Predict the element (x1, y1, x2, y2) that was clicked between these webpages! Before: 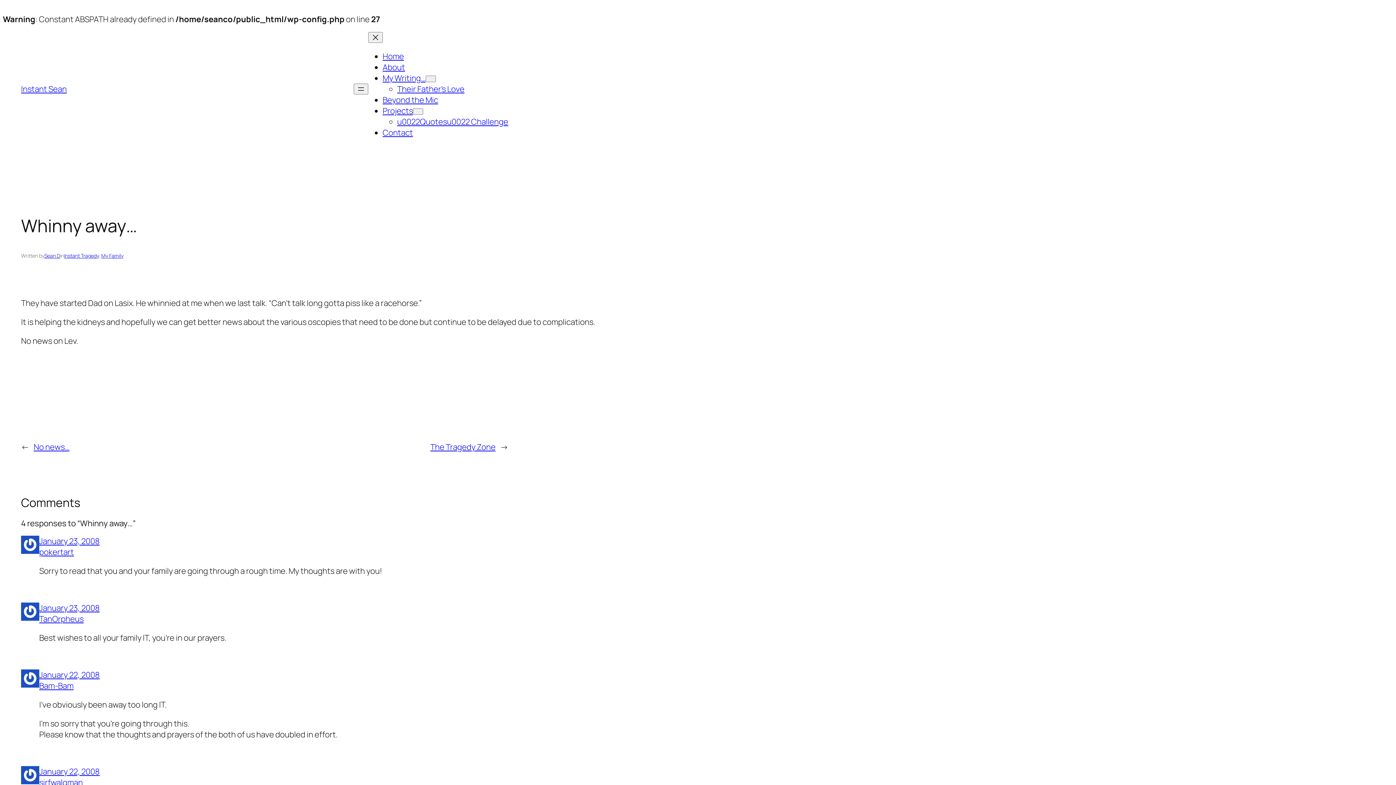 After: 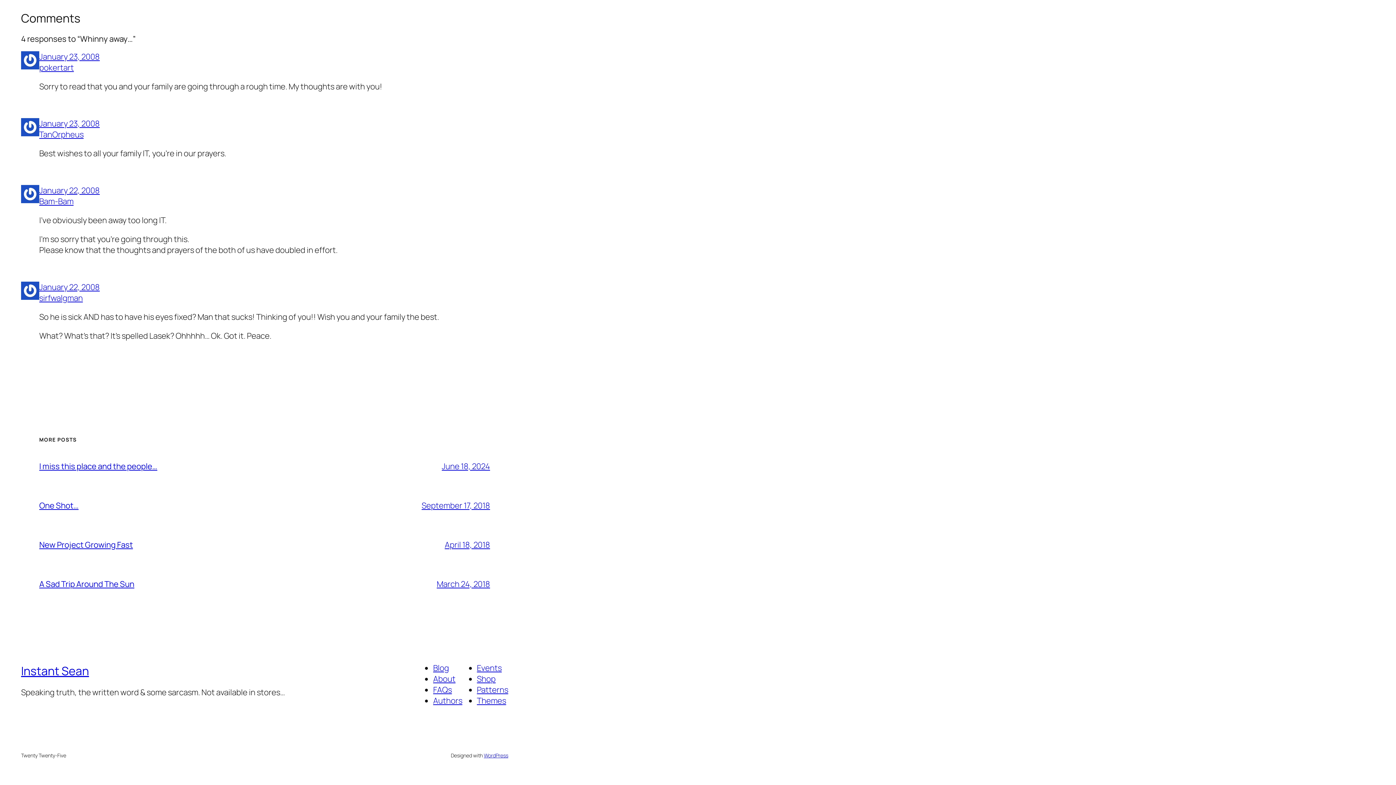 Action: bbox: (39, 602, 99, 613) label: January 23, 2008